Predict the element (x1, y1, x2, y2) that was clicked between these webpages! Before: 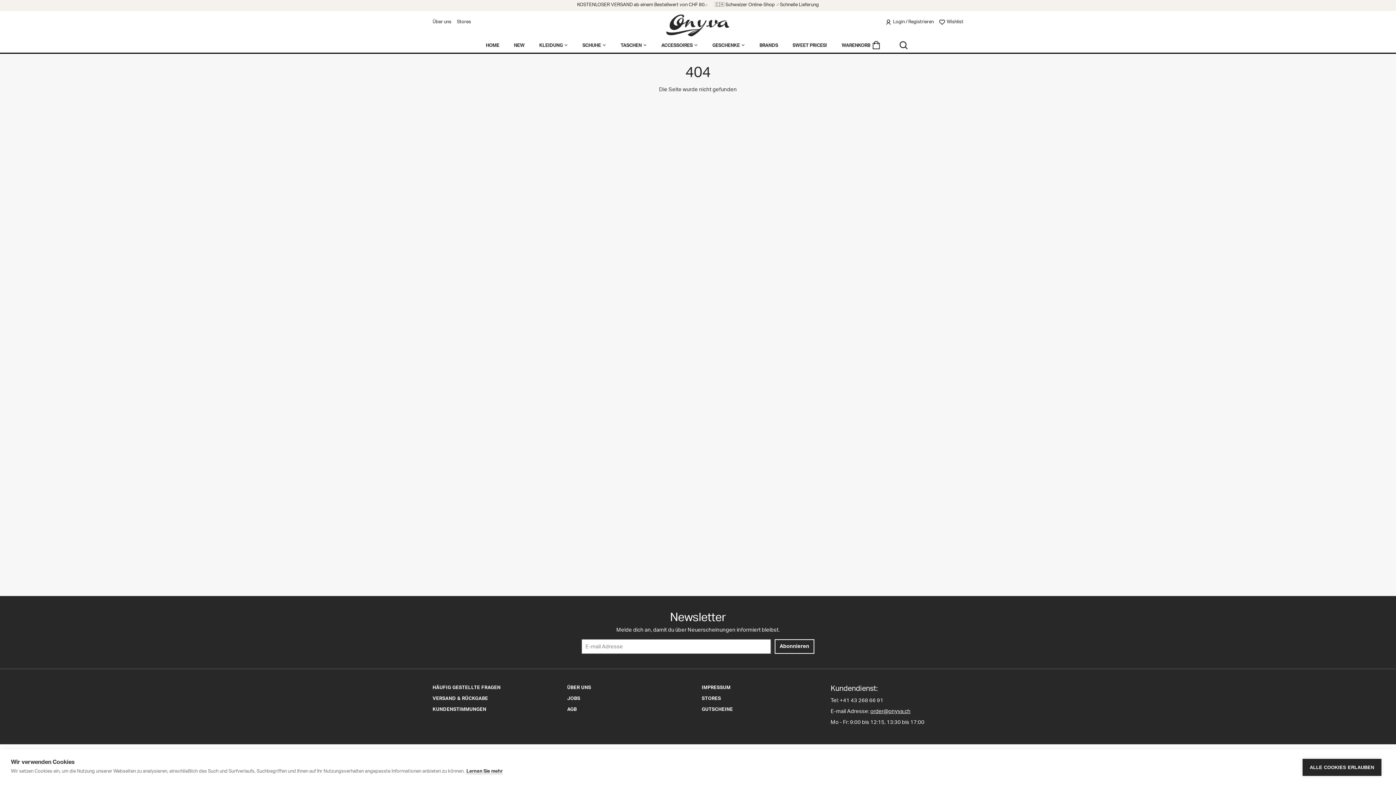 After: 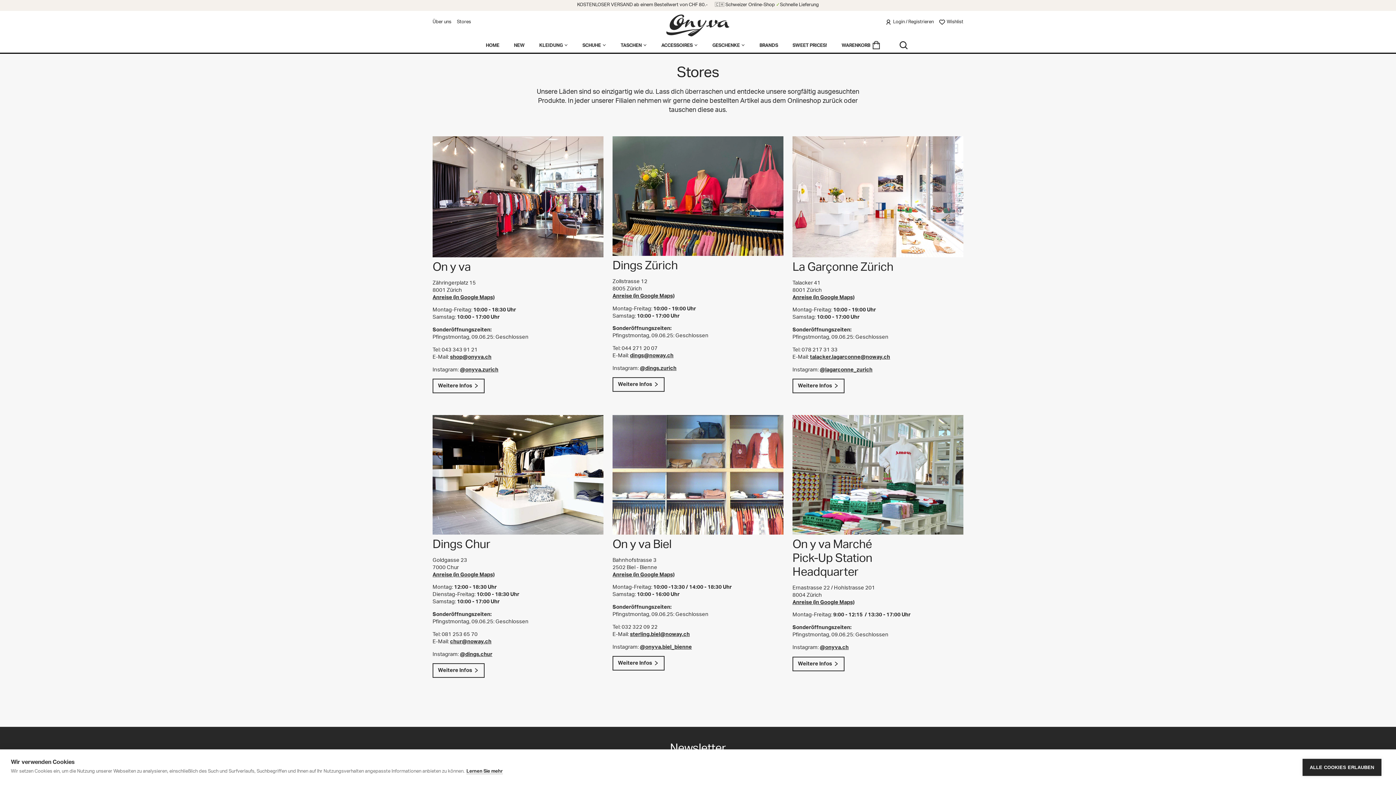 Action: bbox: (701, 696, 721, 702) label: STORES